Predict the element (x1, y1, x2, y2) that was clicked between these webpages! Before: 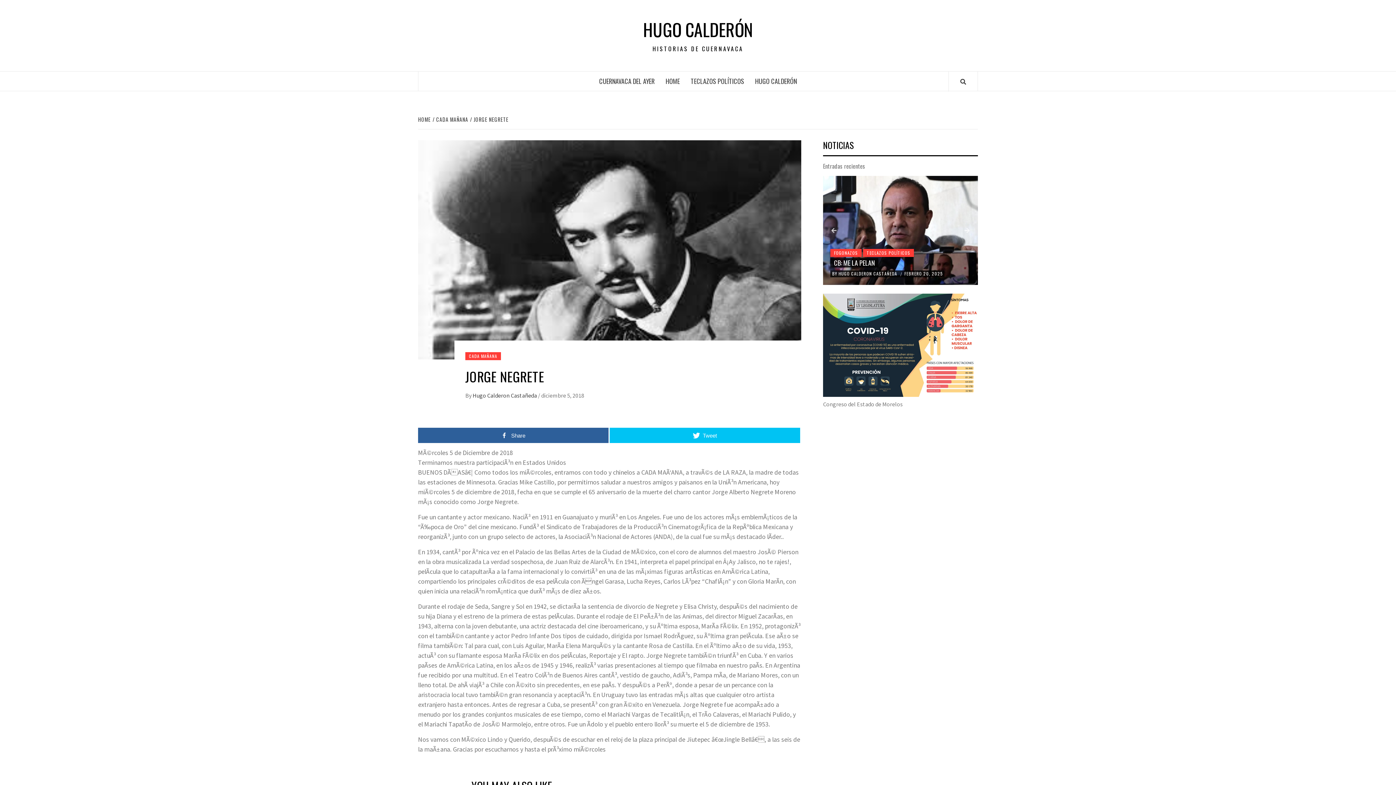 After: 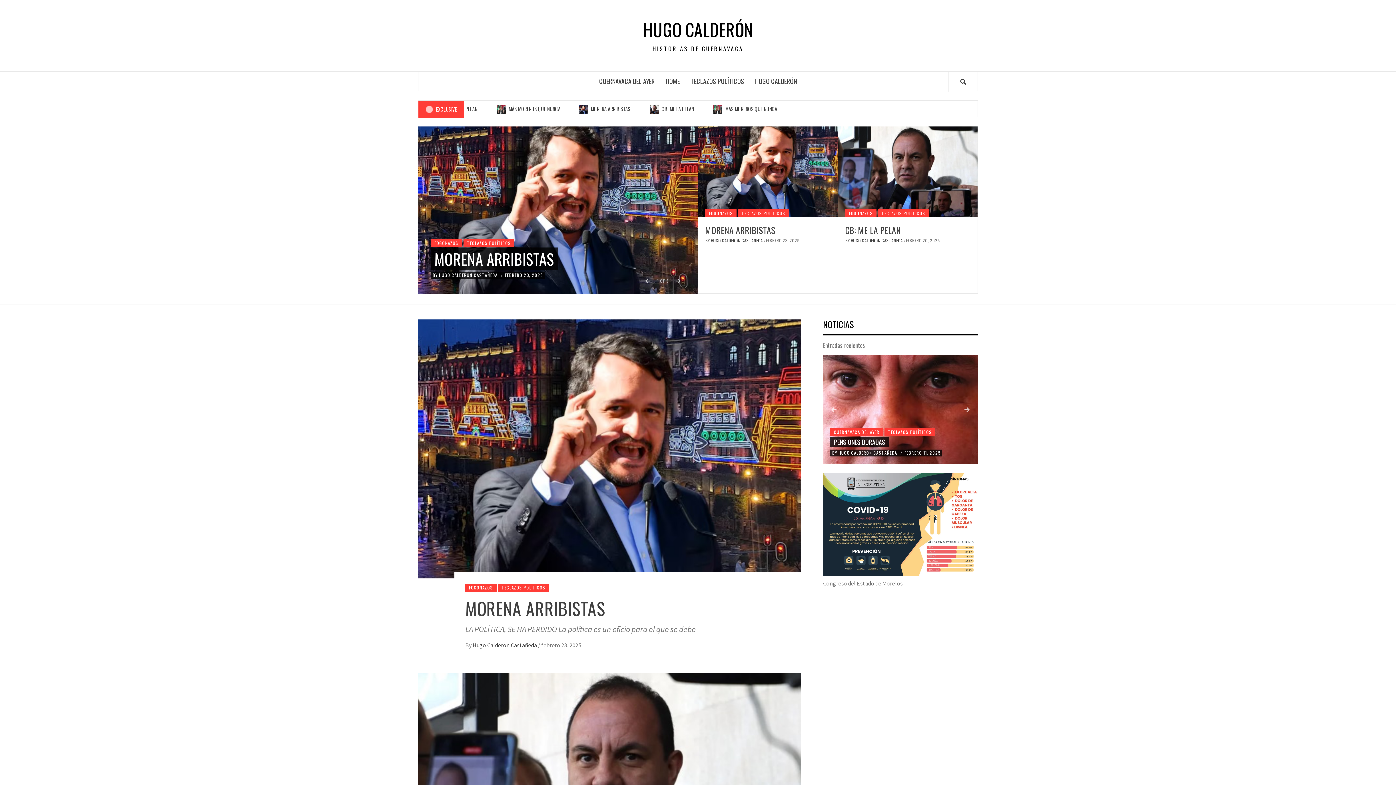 Action: label: TECLAZOS POLÍ­TICOS bbox: (685, 71, 749, 90)